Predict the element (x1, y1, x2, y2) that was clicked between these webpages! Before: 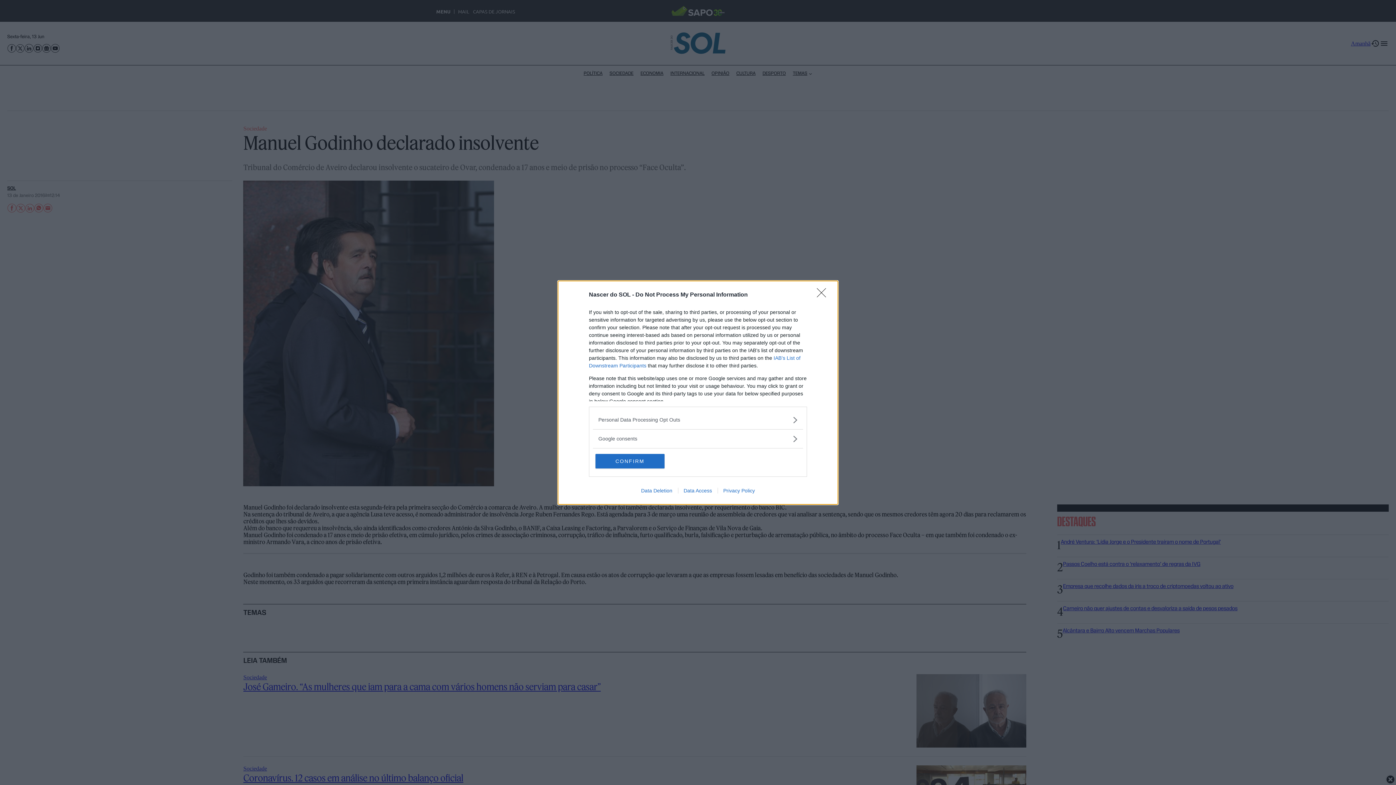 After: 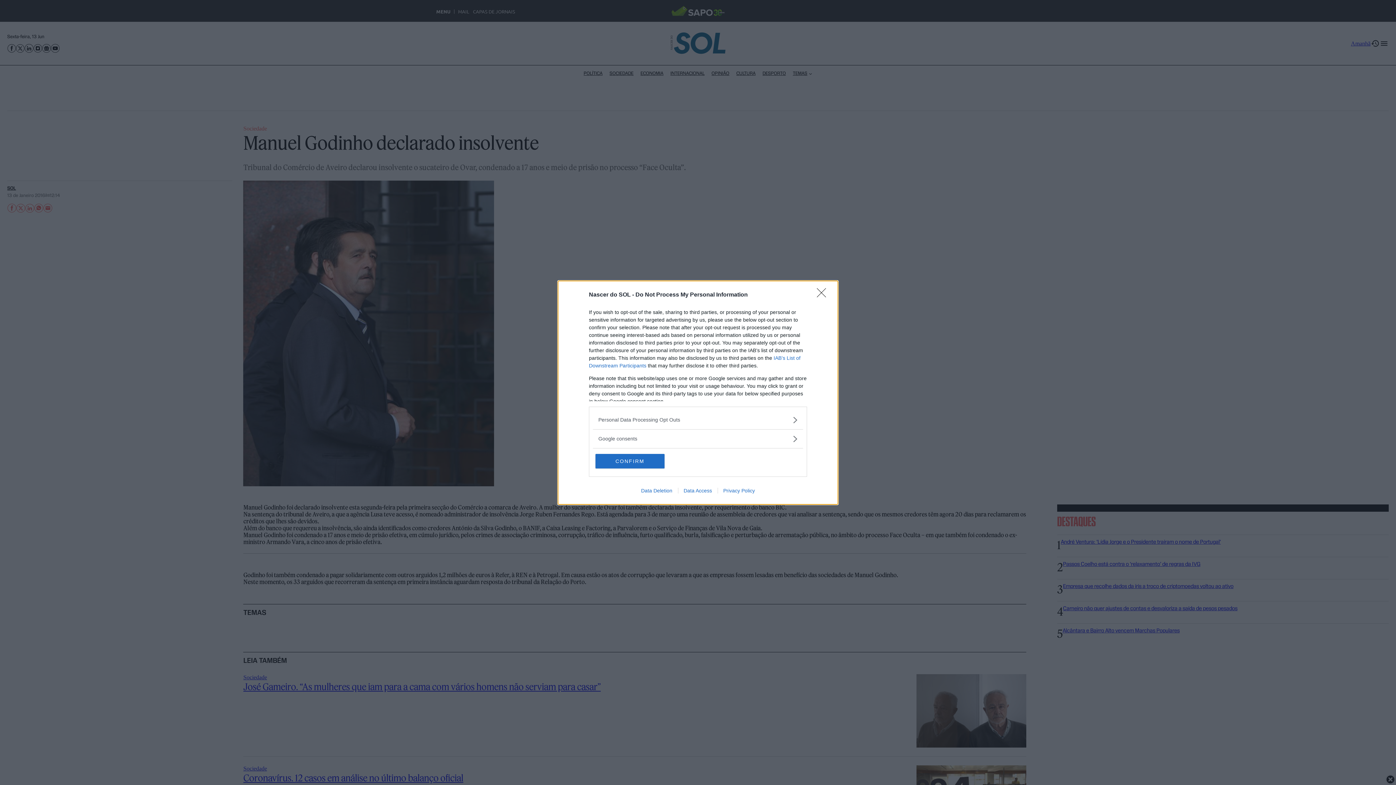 Action: label: Privacy Policy bbox: (717, 487, 760, 493)